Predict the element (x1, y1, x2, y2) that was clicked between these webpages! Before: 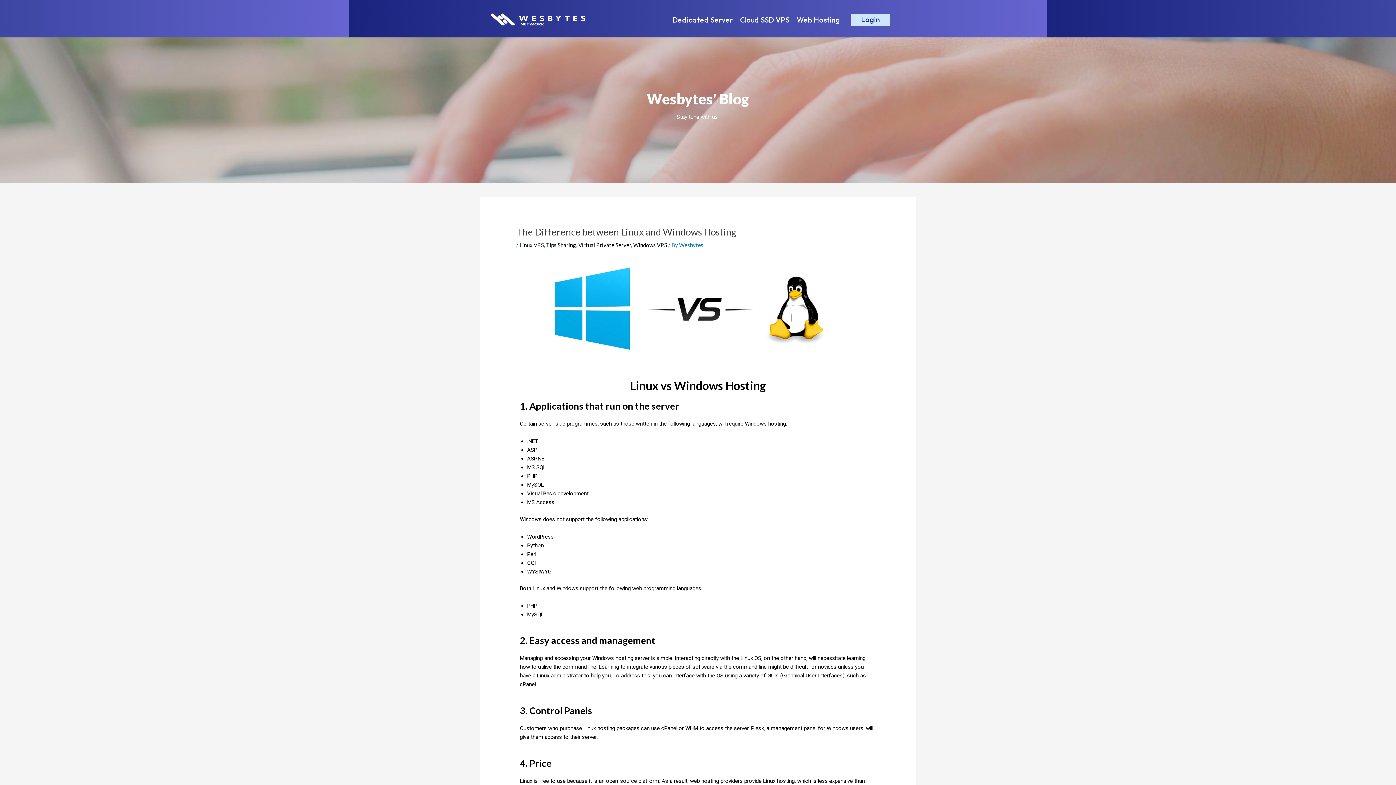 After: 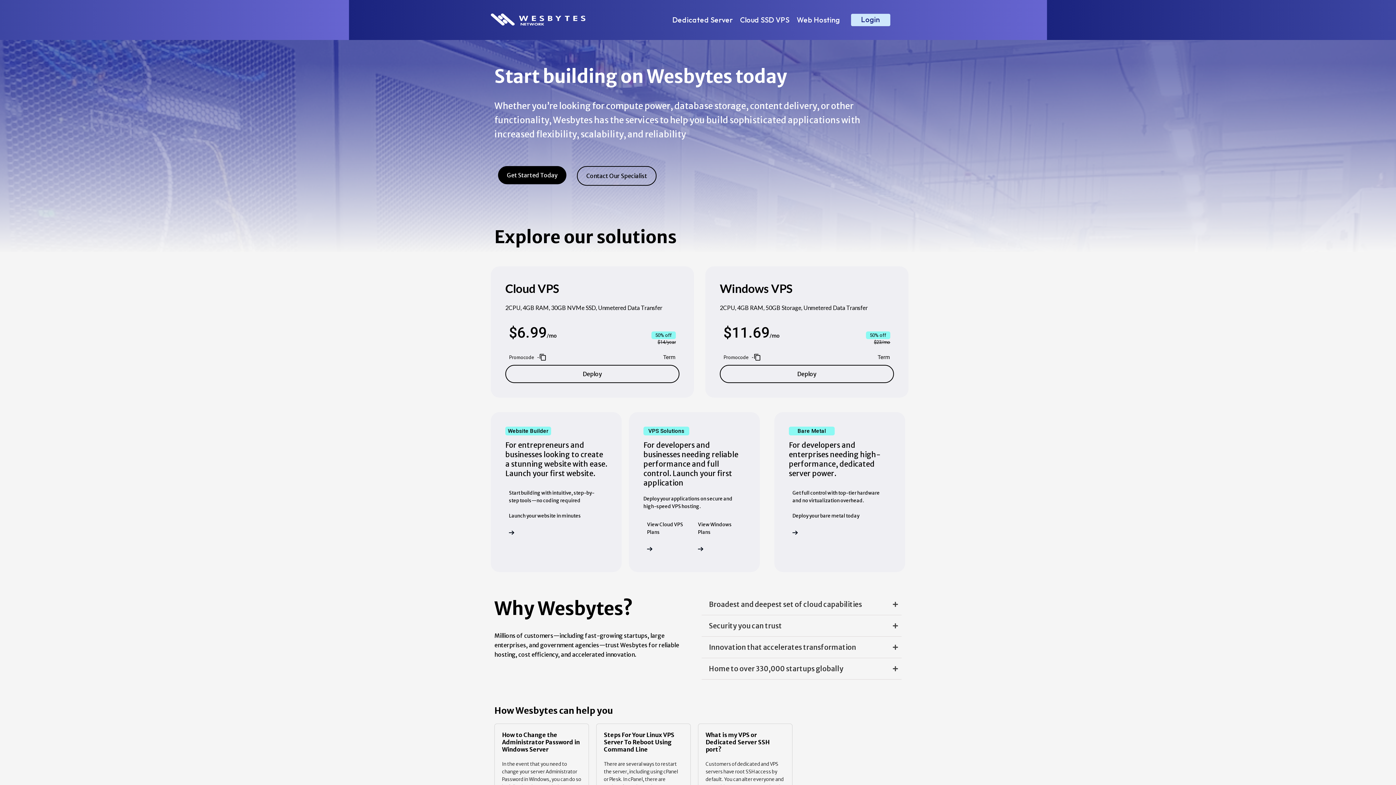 Action: bbox: (490, 13, 585, 25)